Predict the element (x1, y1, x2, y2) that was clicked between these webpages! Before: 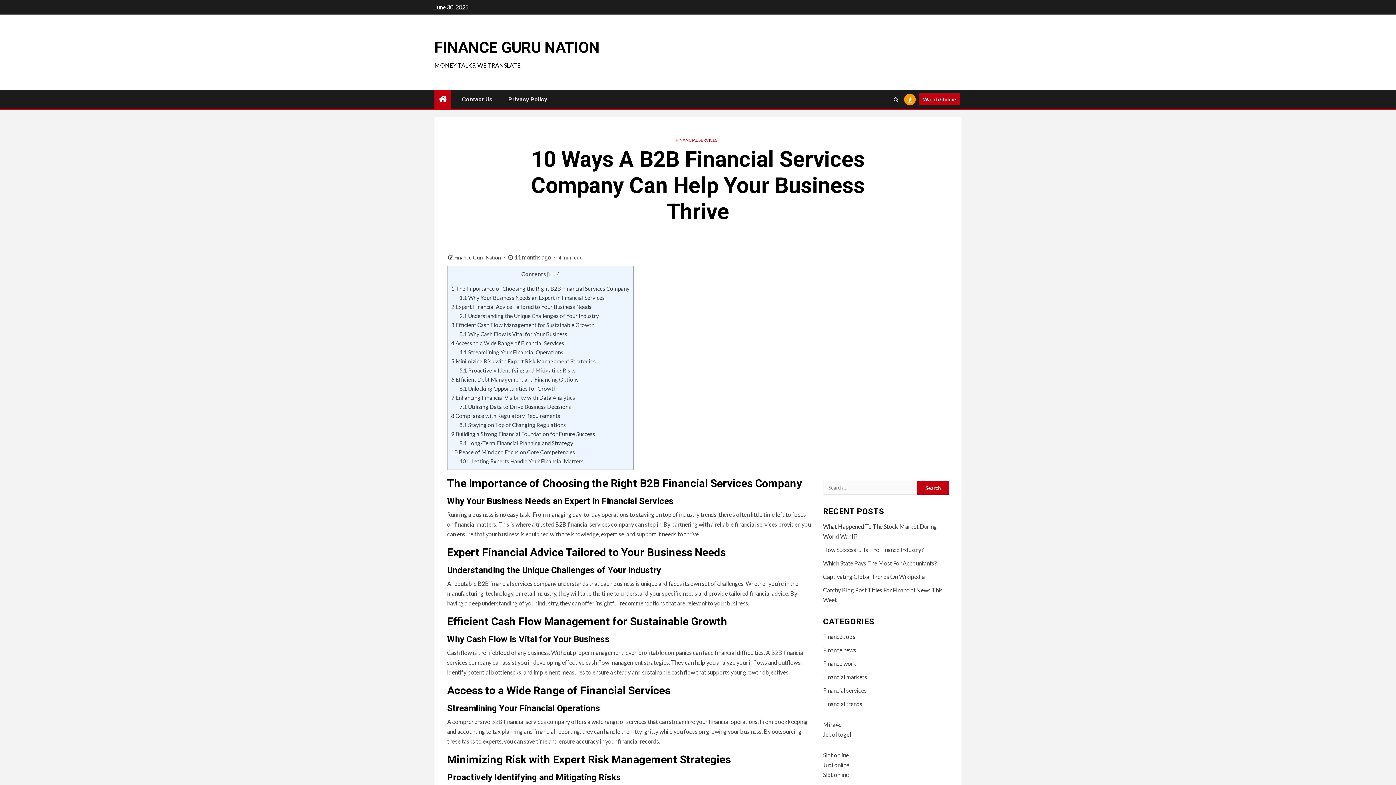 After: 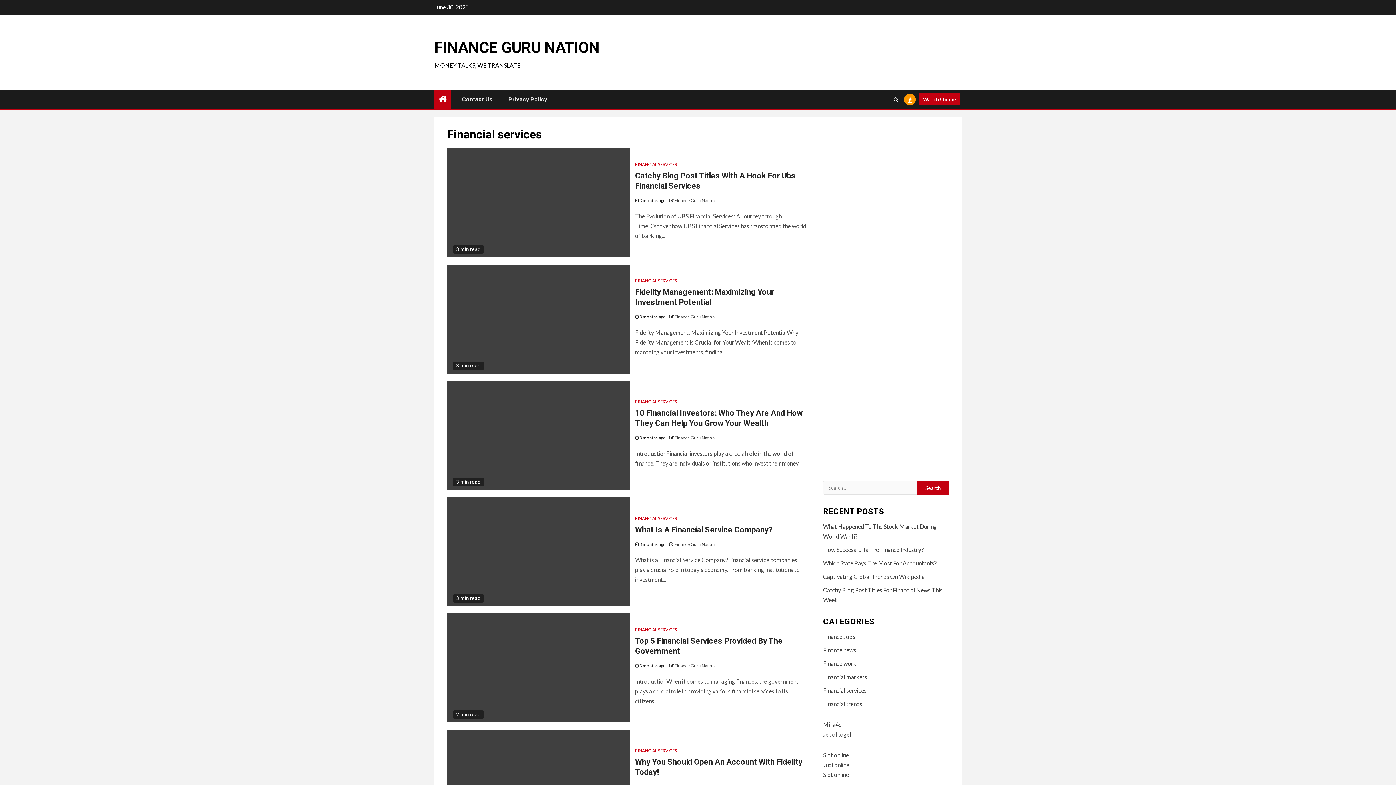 Action: bbox: (823, 687, 866, 694) label: Financial services